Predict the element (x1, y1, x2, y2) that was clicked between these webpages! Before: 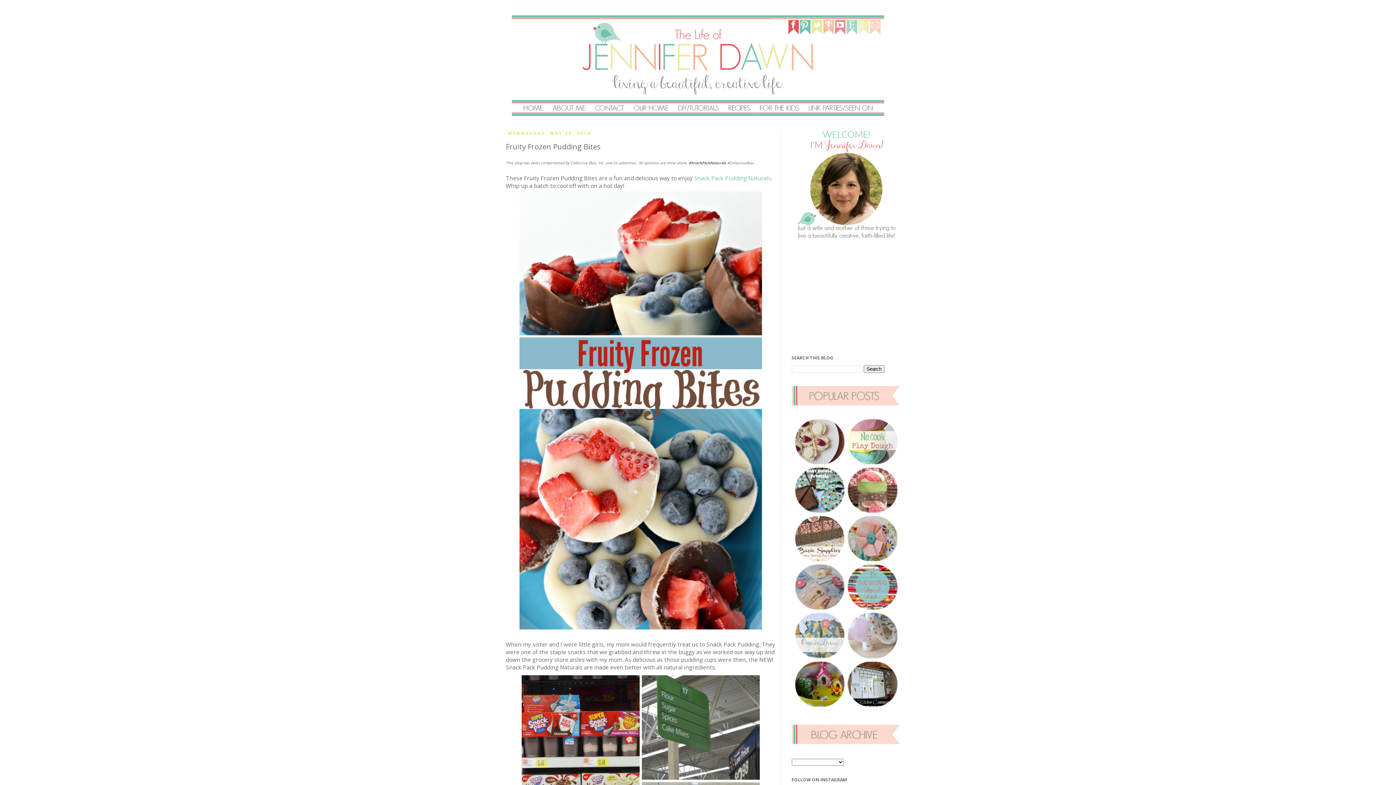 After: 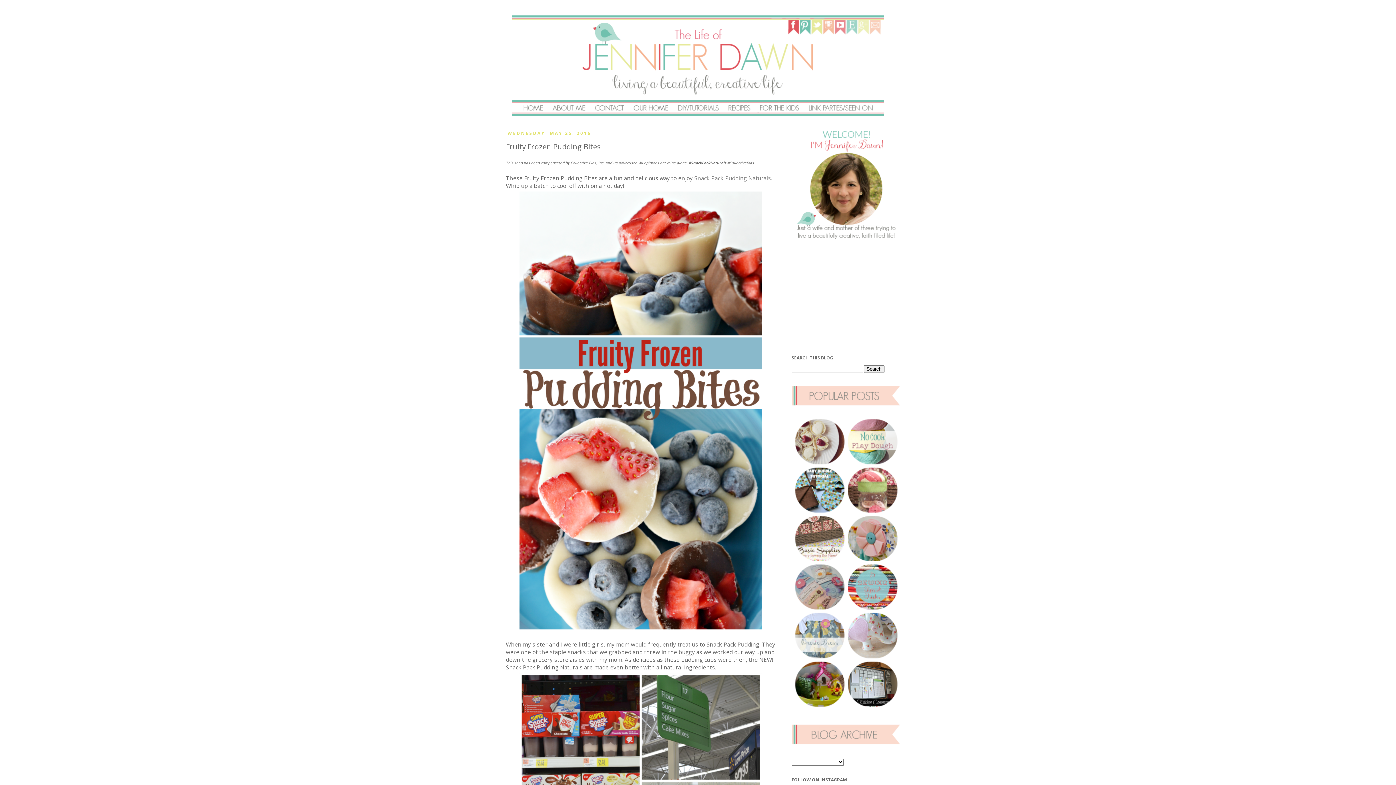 Action: bbox: (694, 174, 771, 182) label: Snack Pack Pudding Naturals